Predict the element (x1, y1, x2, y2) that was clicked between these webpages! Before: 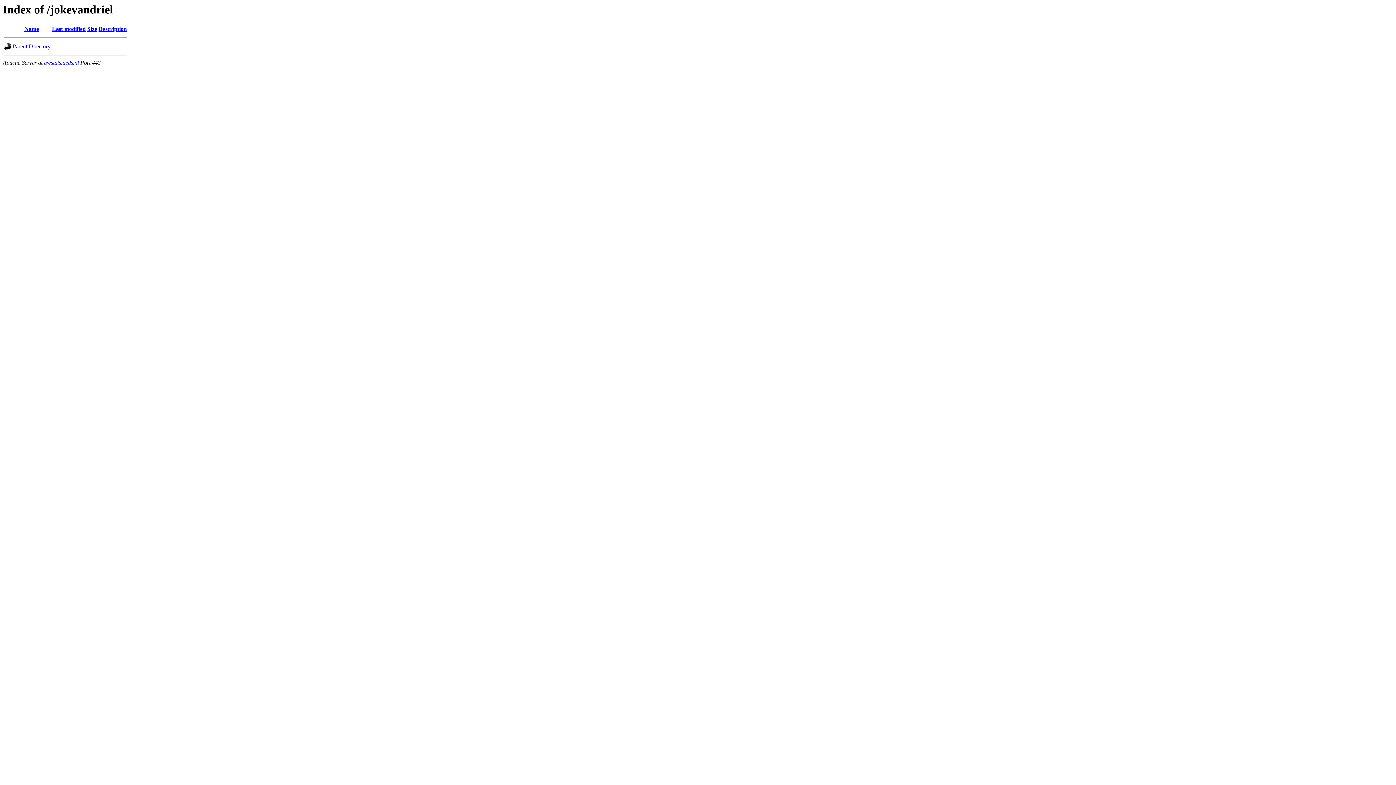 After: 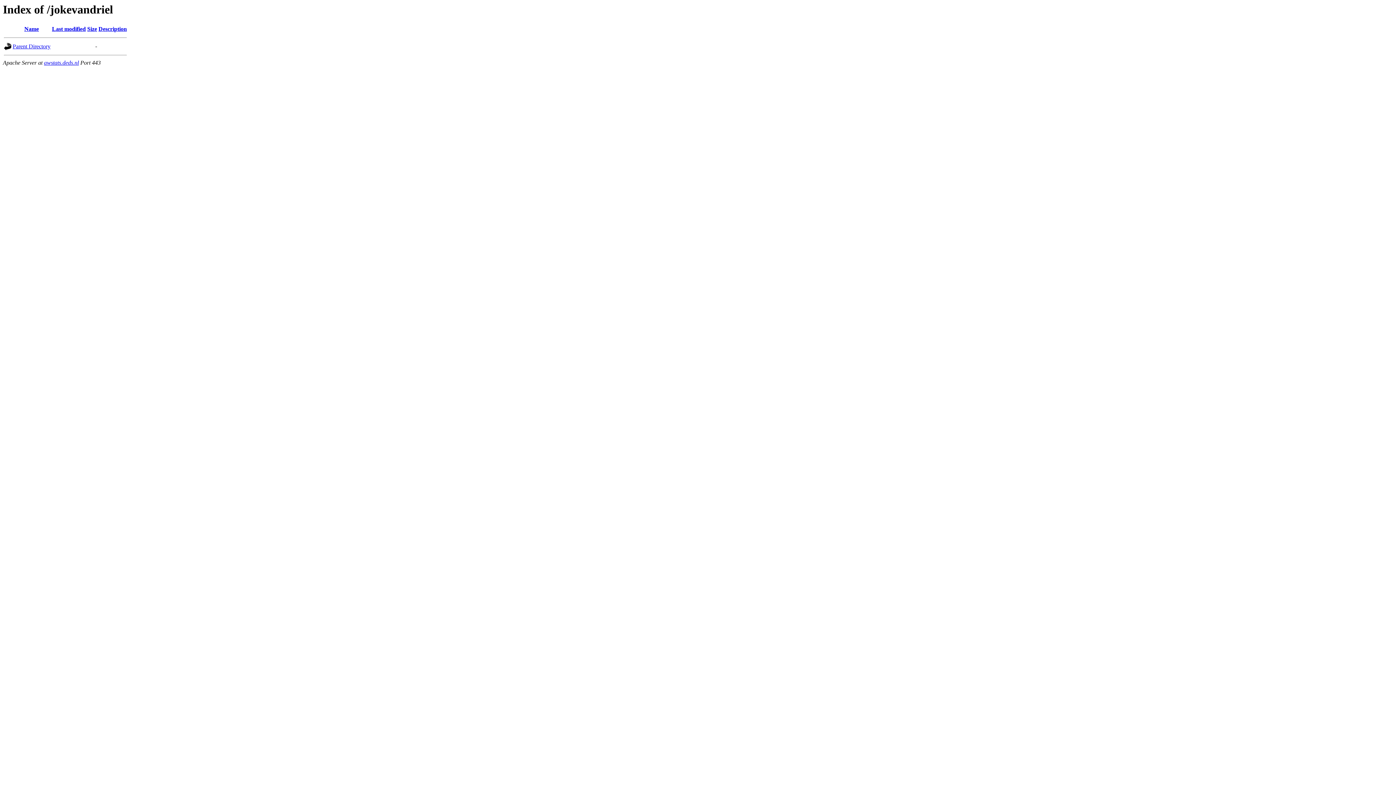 Action: label: Name bbox: (24, 25, 38, 32)